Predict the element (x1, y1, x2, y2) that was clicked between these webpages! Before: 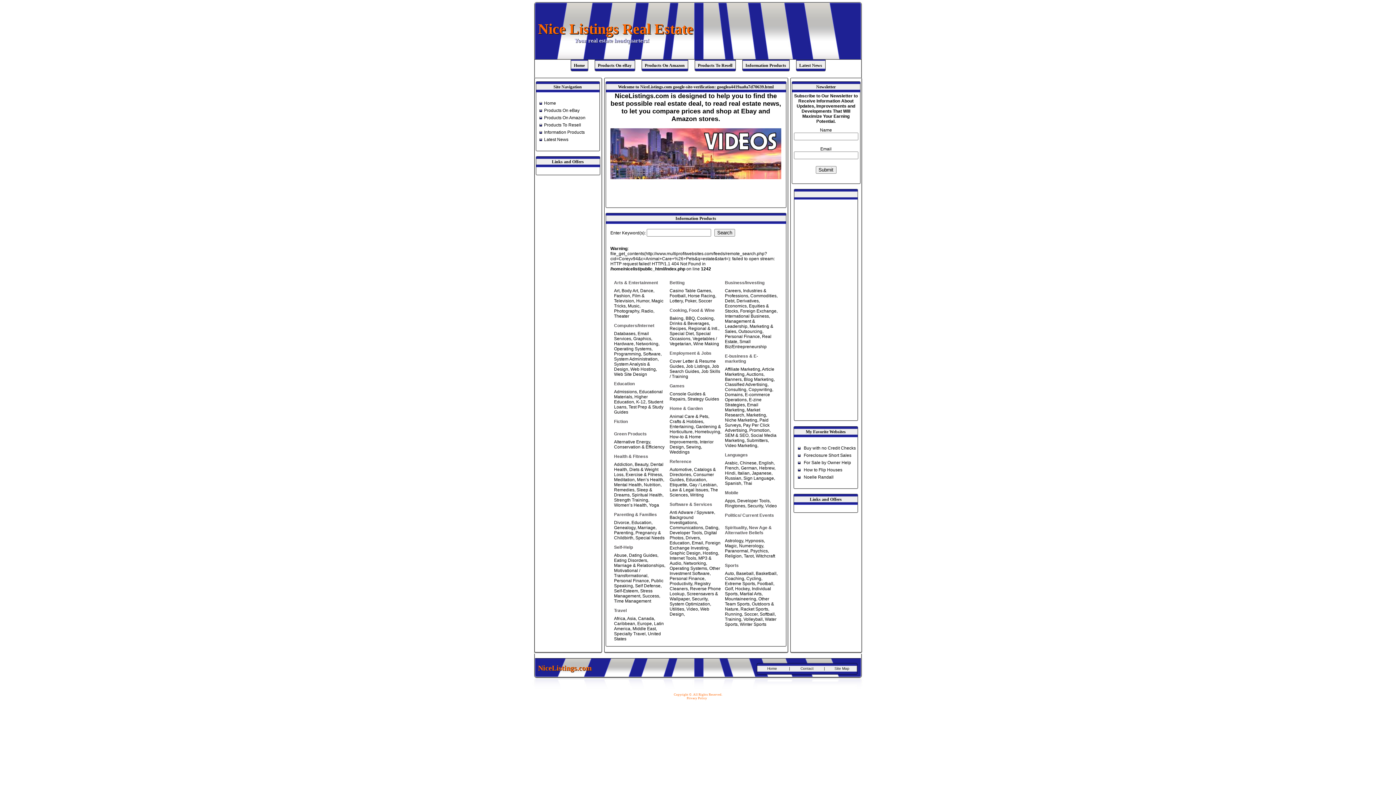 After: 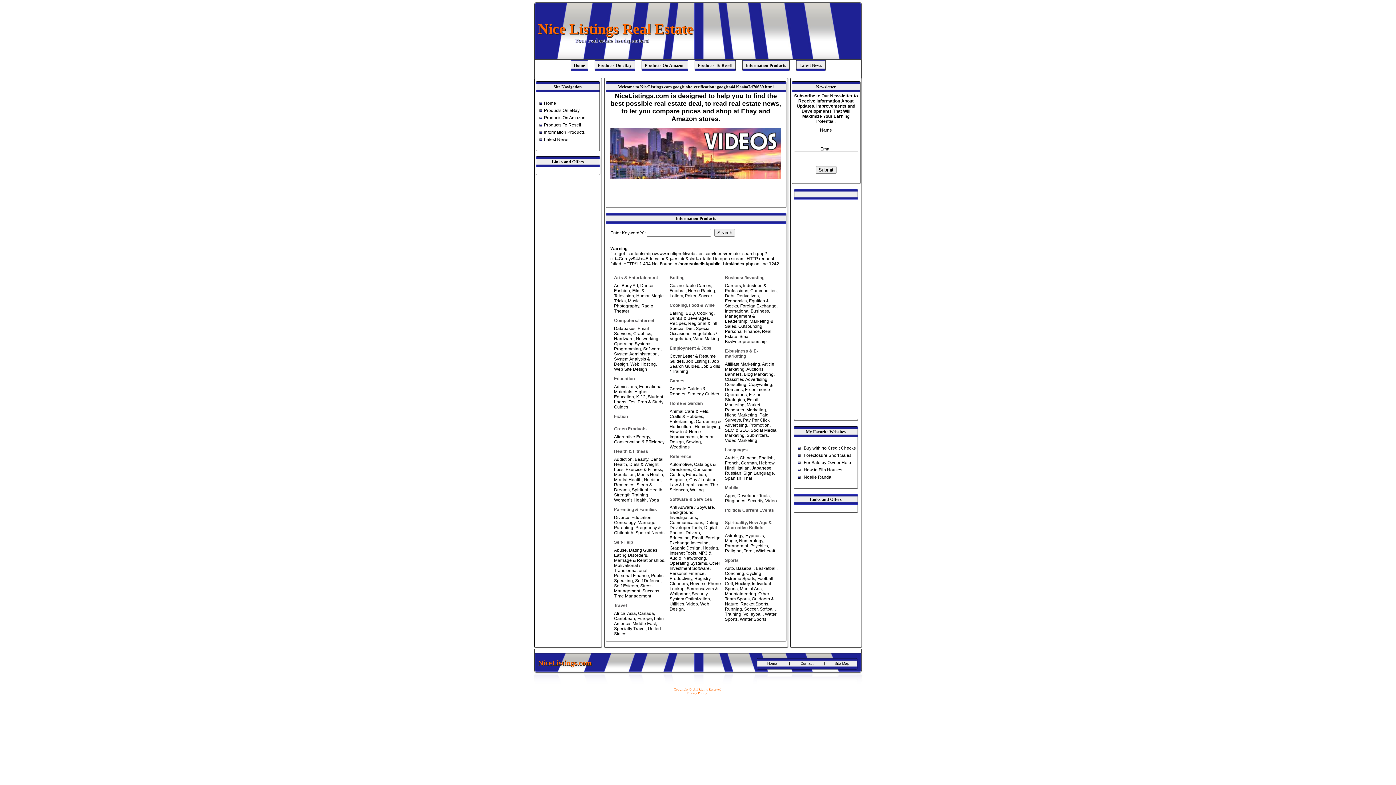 Action: bbox: (614, 381, 634, 386) label: Education